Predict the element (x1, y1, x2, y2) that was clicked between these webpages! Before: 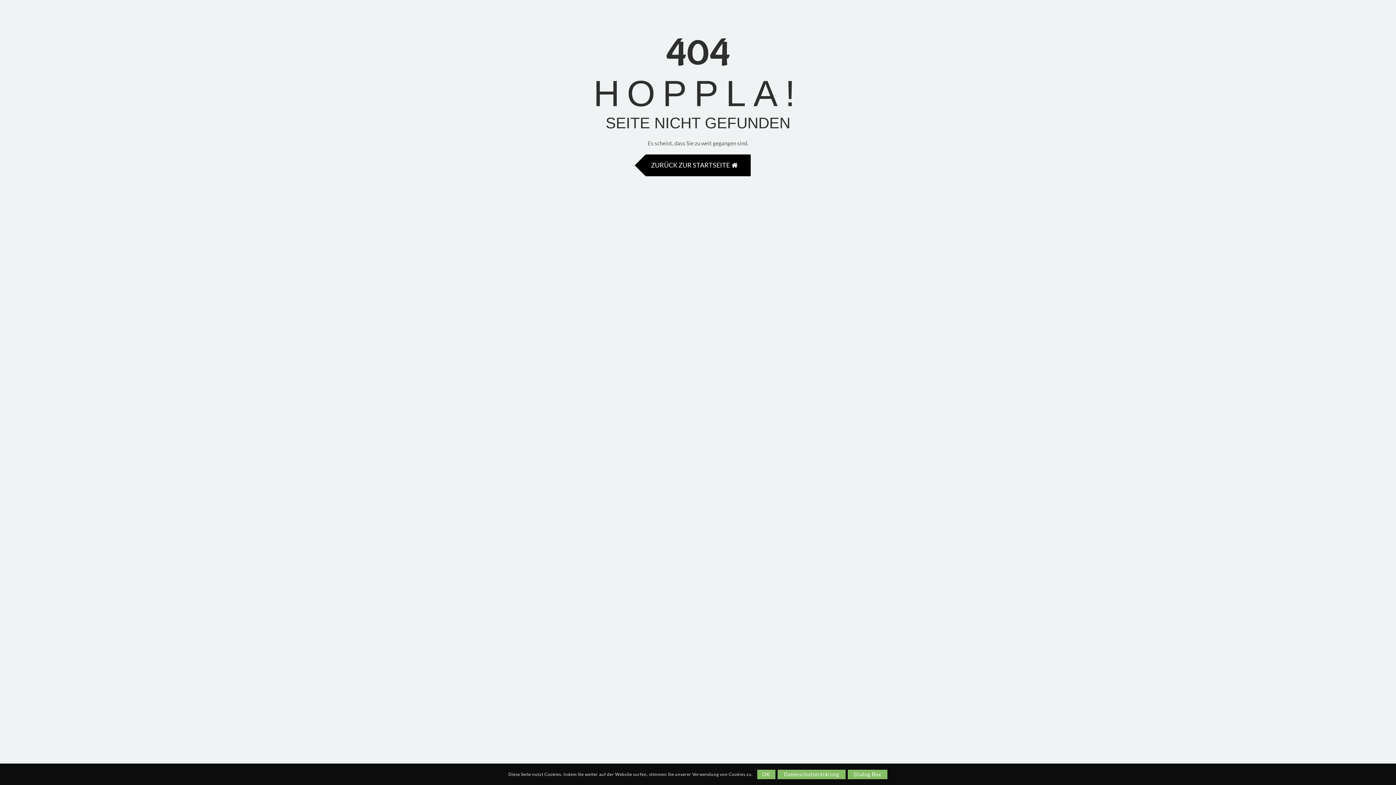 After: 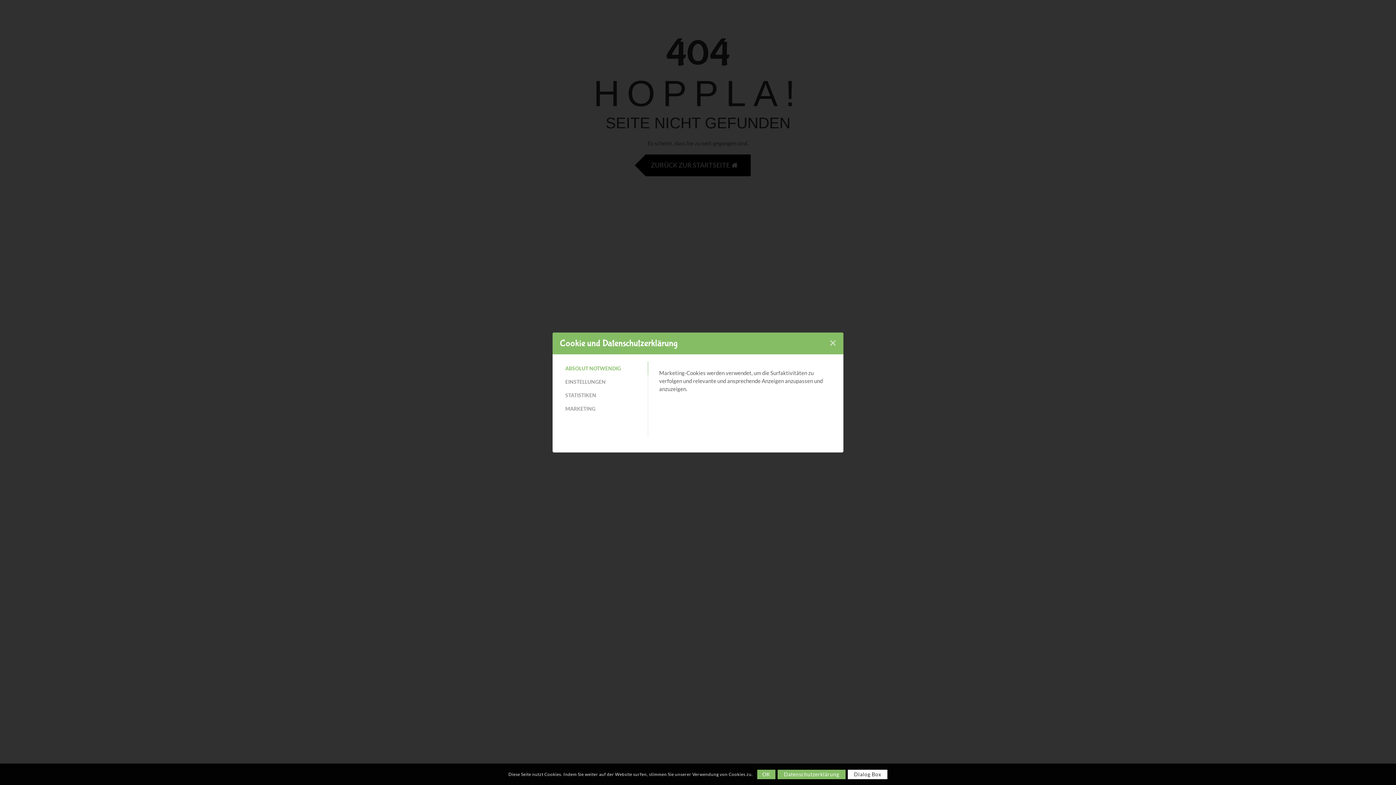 Action: label: Dialog Box bbox: (847, 770, 887, 779)